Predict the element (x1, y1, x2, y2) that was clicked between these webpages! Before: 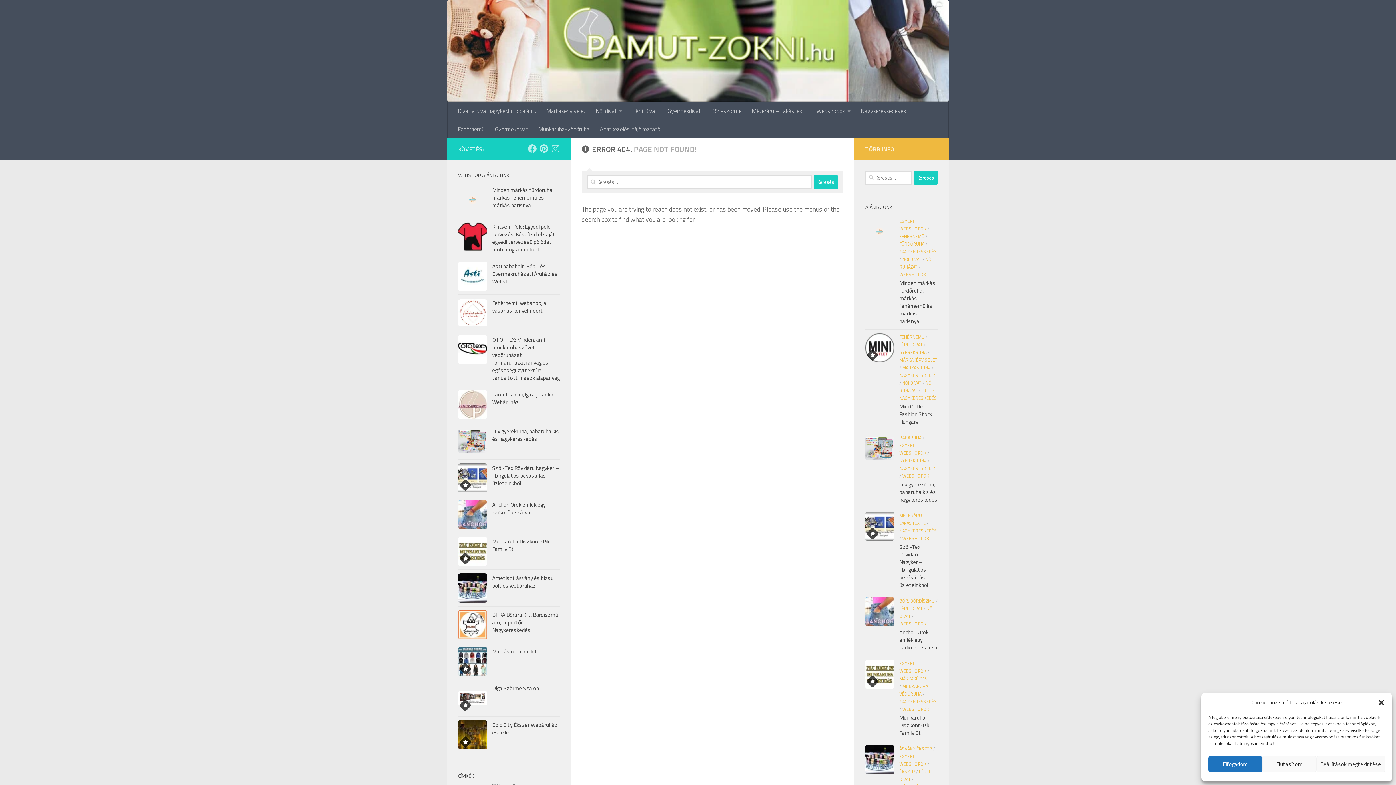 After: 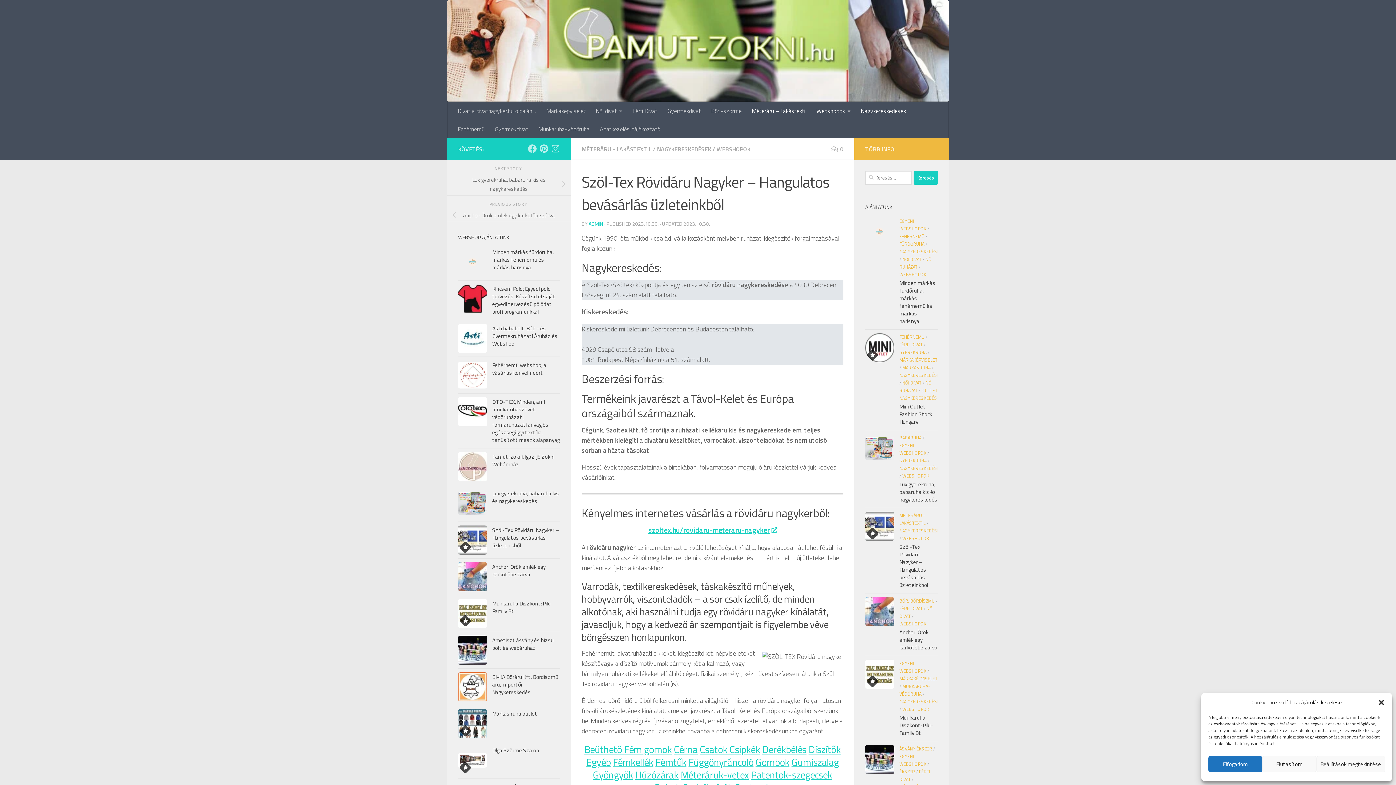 Action: bbox: (458, 463, 487, 492)